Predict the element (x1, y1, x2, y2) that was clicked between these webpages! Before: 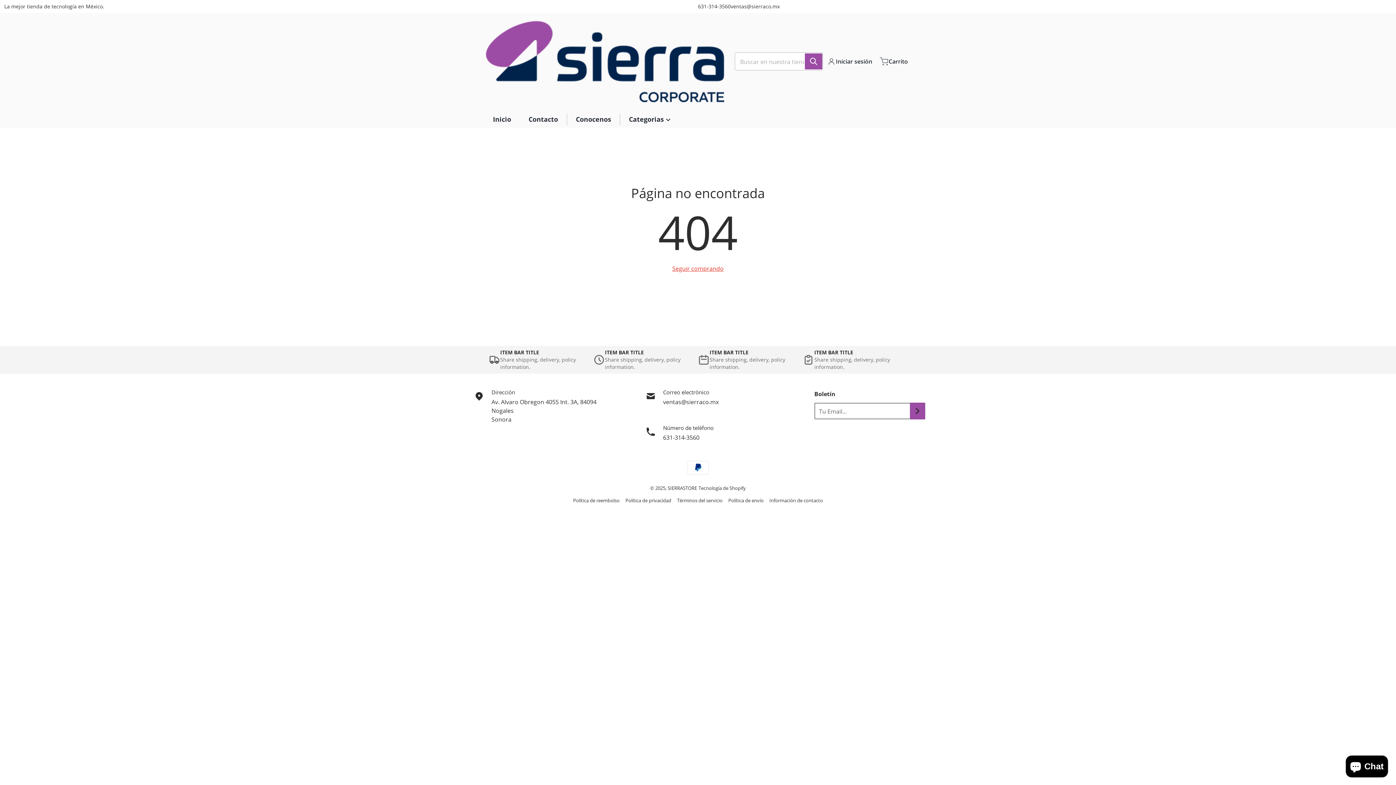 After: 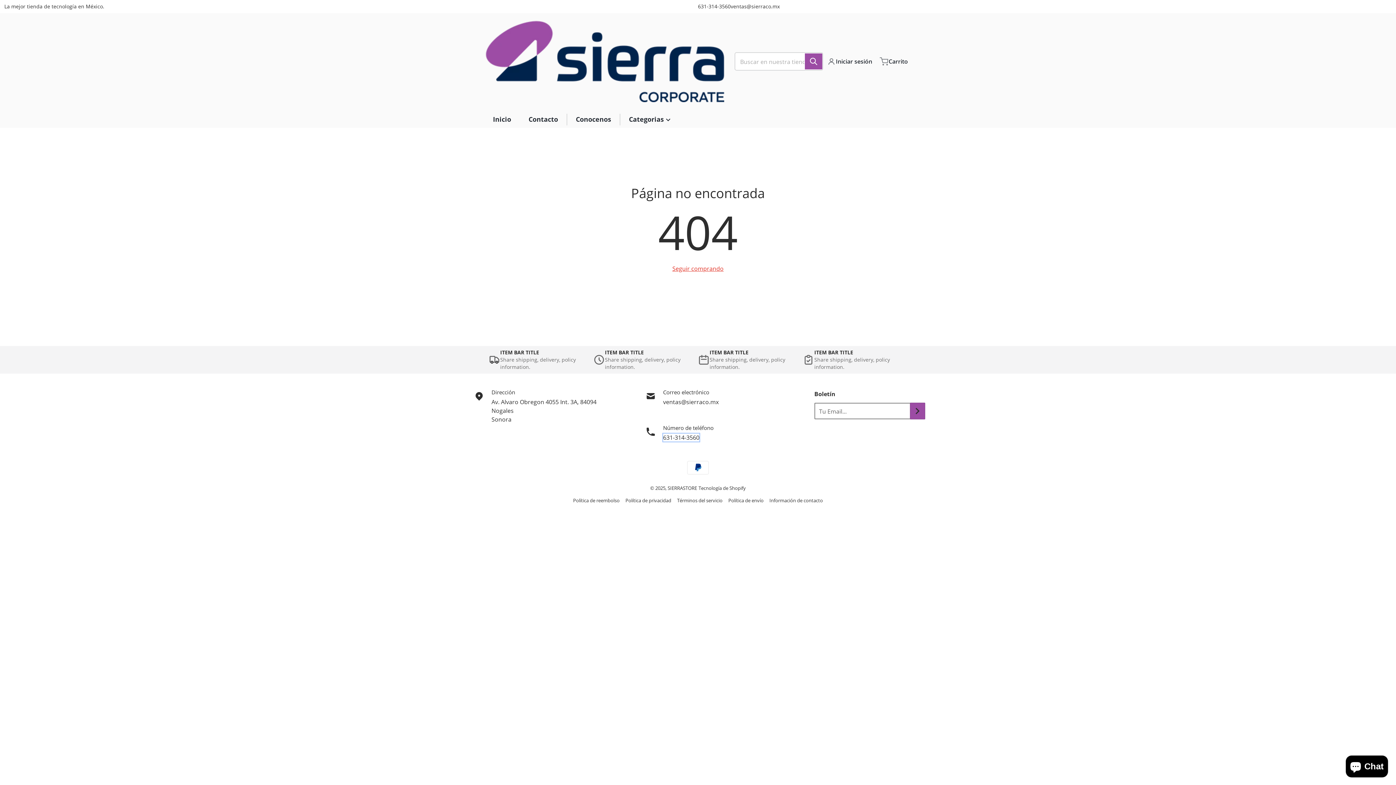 Action: bbox: (663, 433, 699, 441) label: 631-314-3560